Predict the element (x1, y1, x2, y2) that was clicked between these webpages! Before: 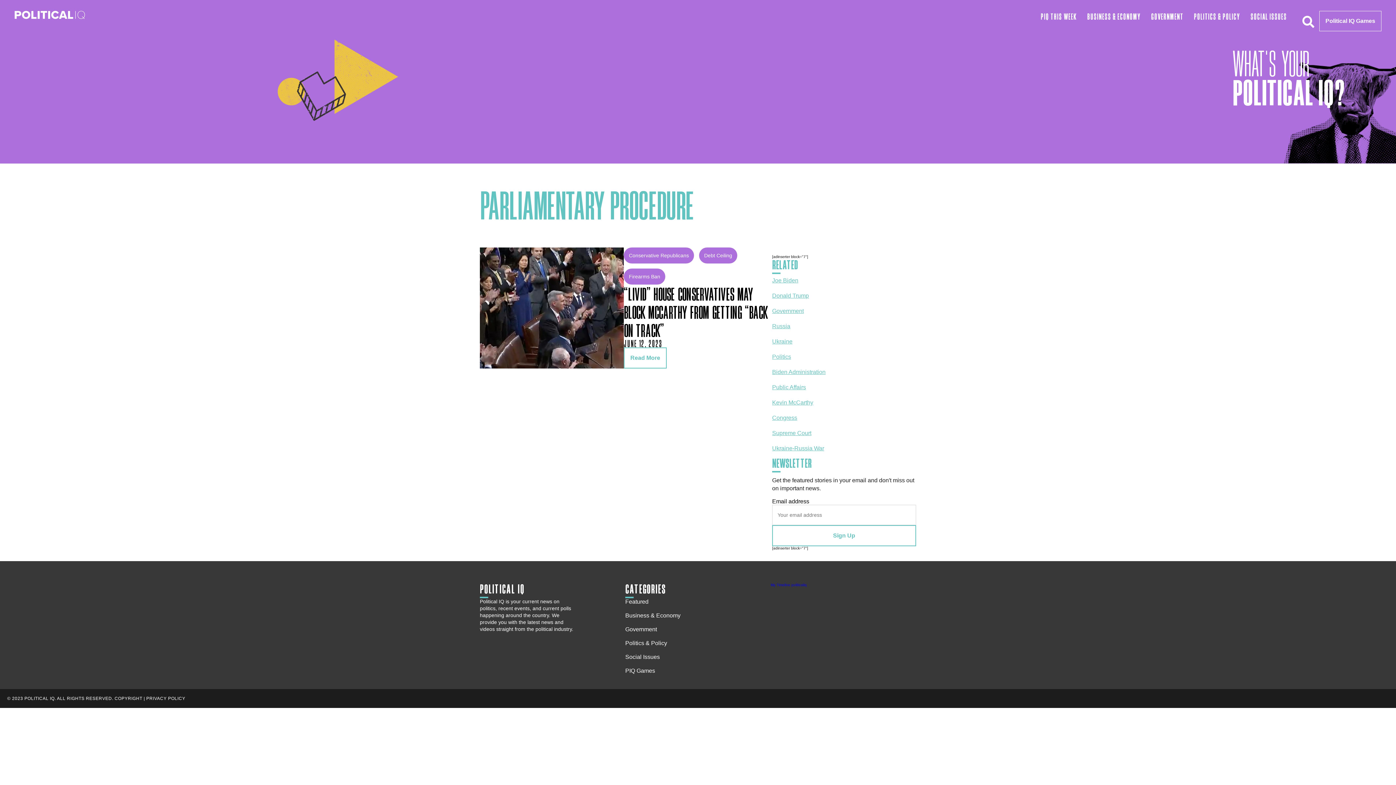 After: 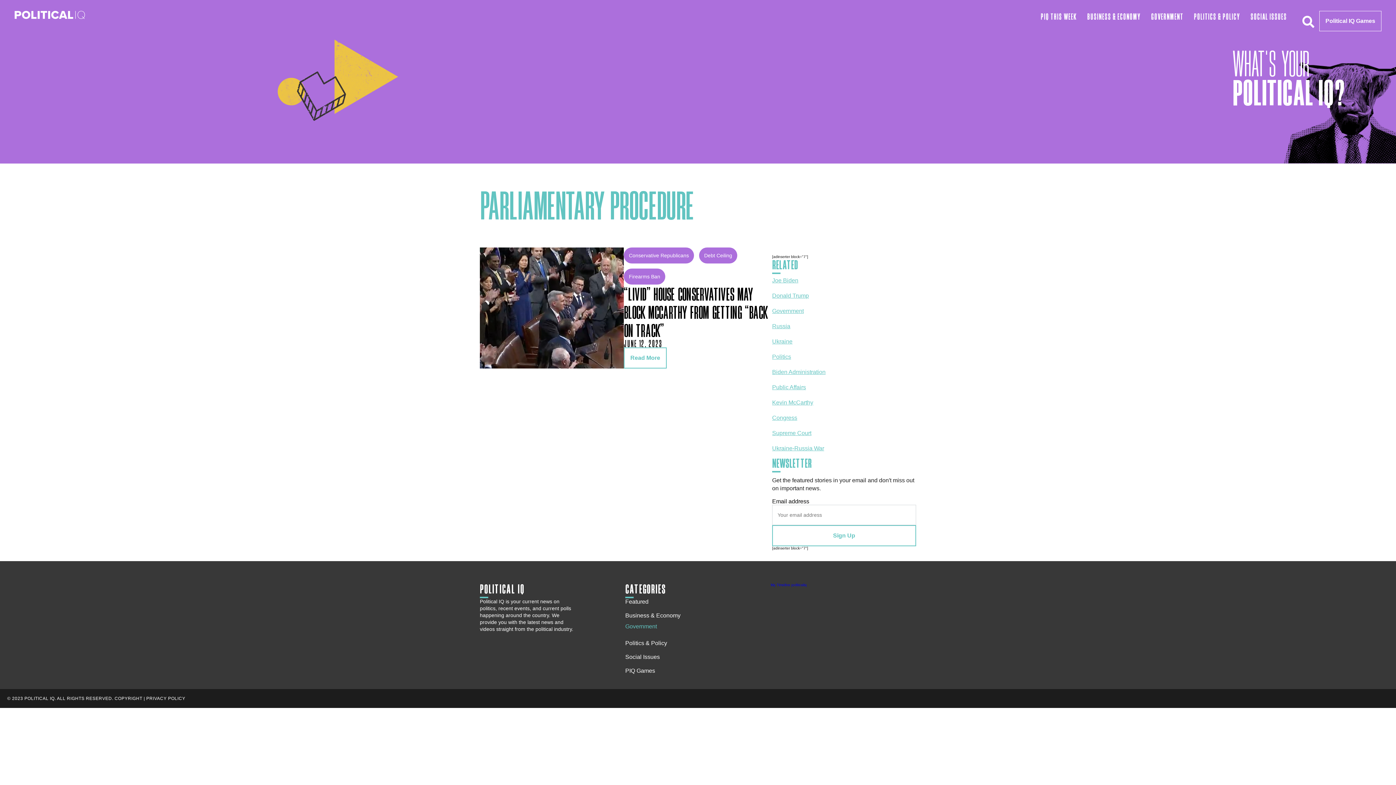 Action: bbox: (625, 626, 770, 633) label: Government